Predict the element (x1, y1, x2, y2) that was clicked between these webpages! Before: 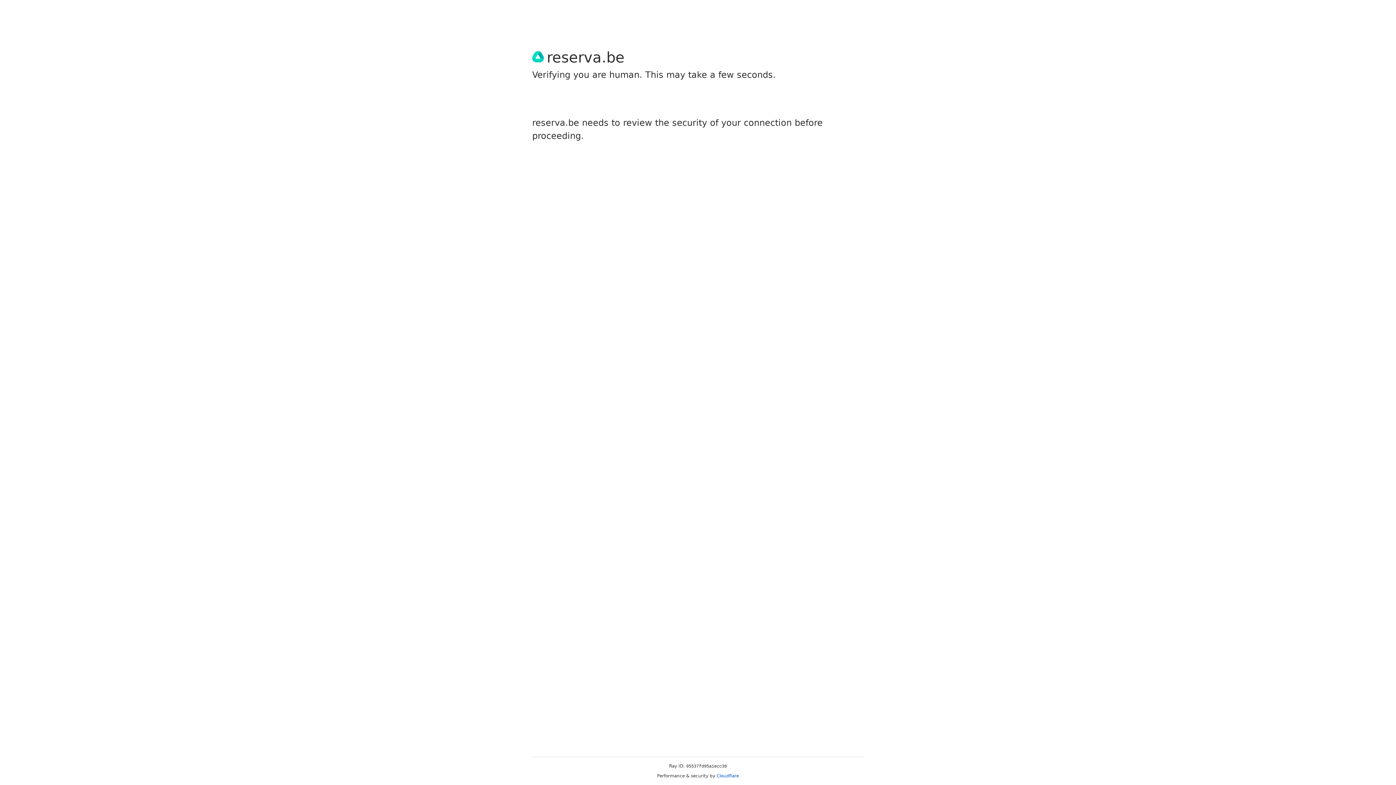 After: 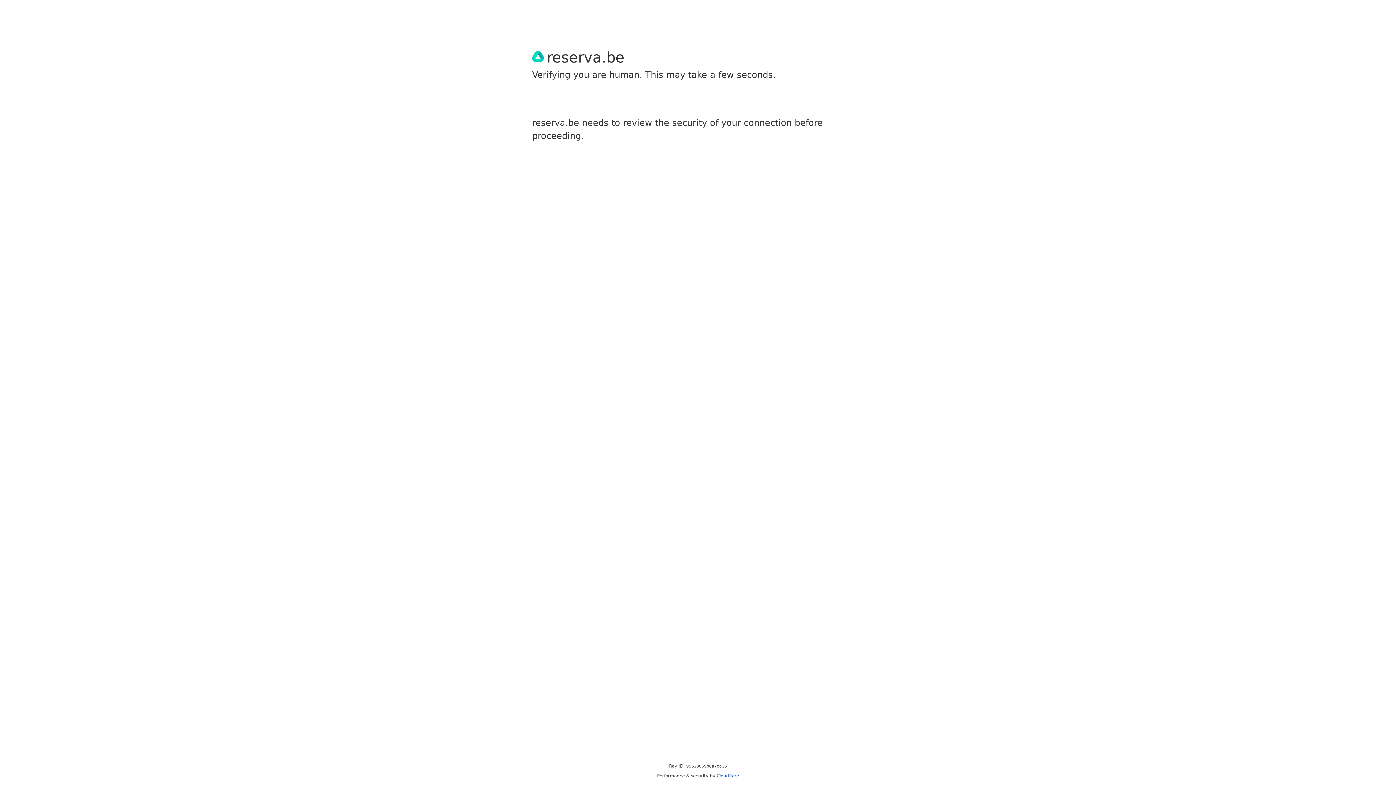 Action: label: Cloudflare bbox: (716, 773, 739, 778)